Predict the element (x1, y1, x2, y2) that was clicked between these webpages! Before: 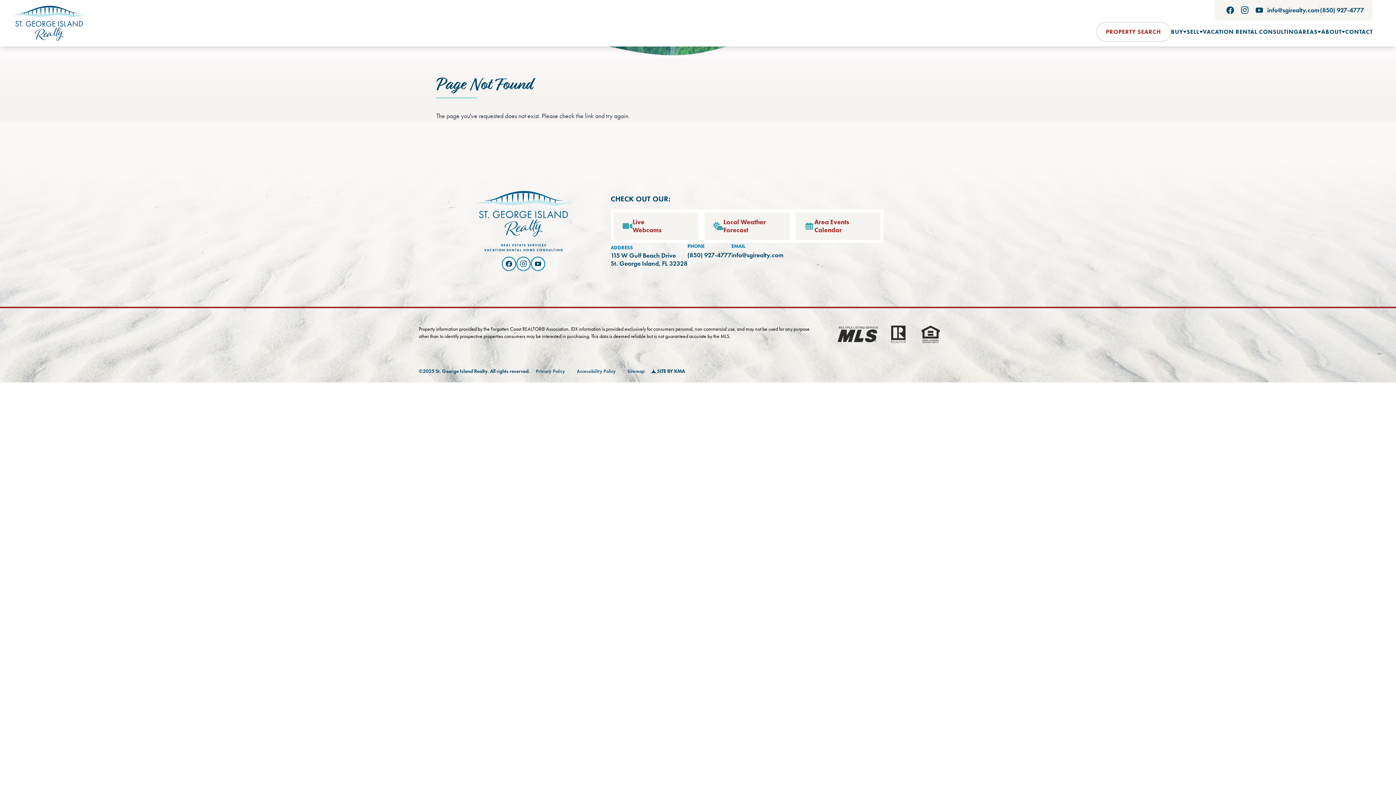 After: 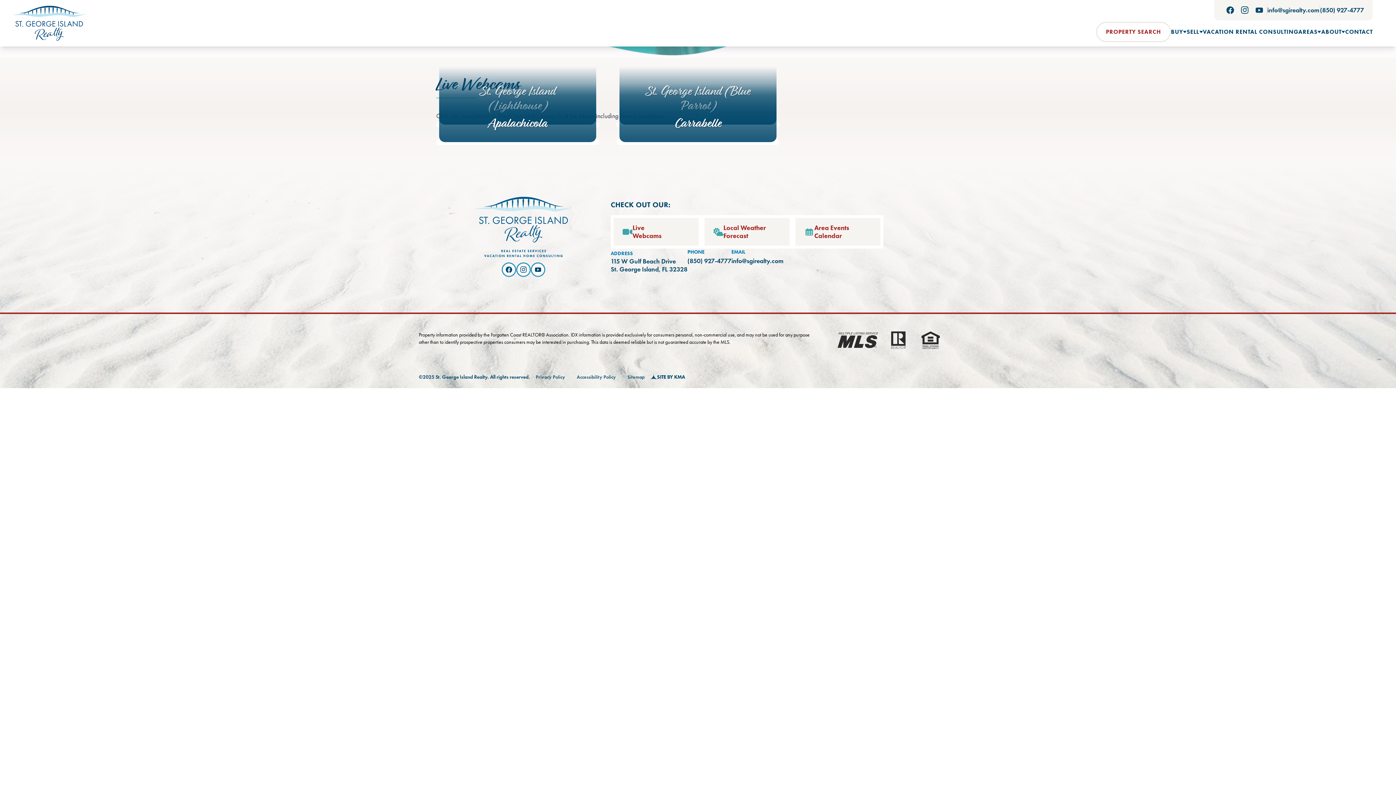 Action: label: Live
Webcams bbox: (610, 209, 701, 242)